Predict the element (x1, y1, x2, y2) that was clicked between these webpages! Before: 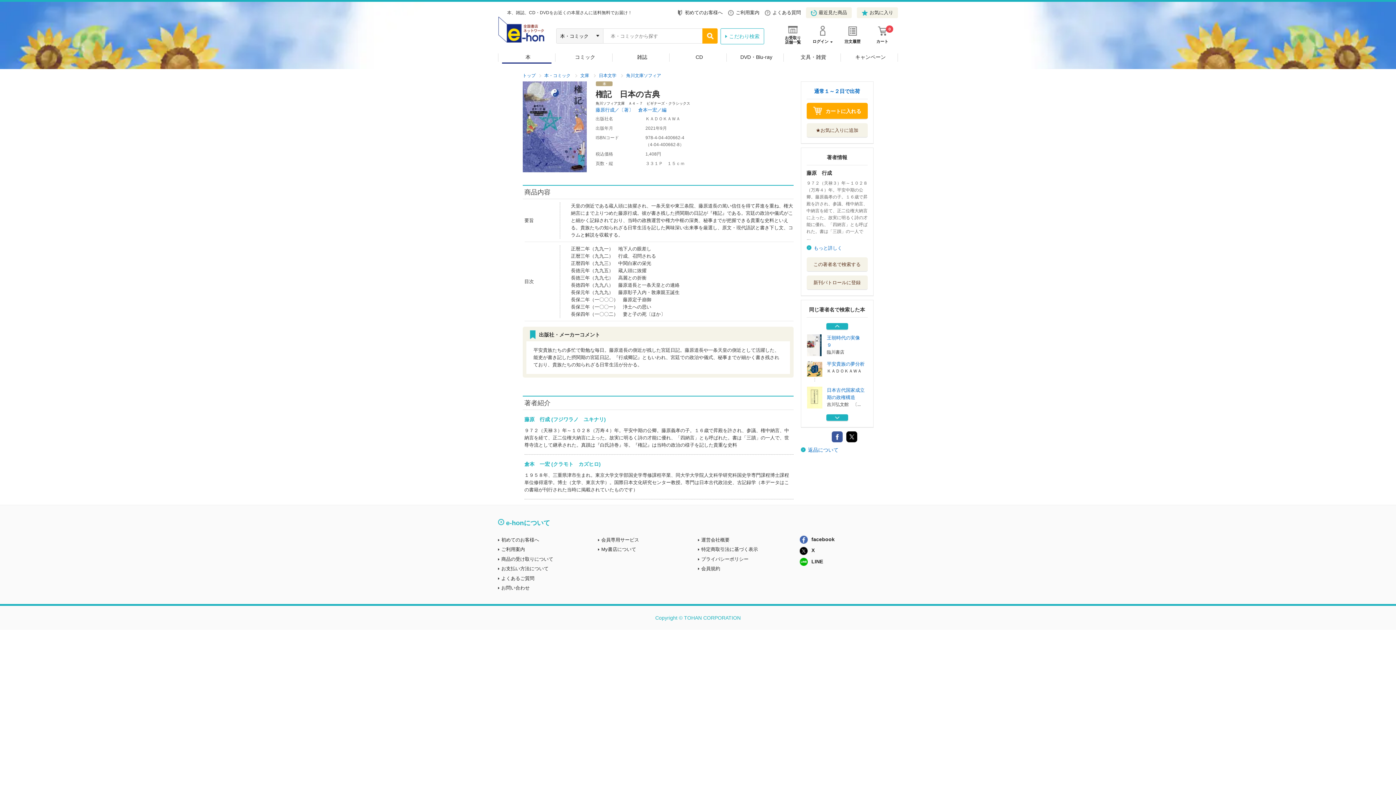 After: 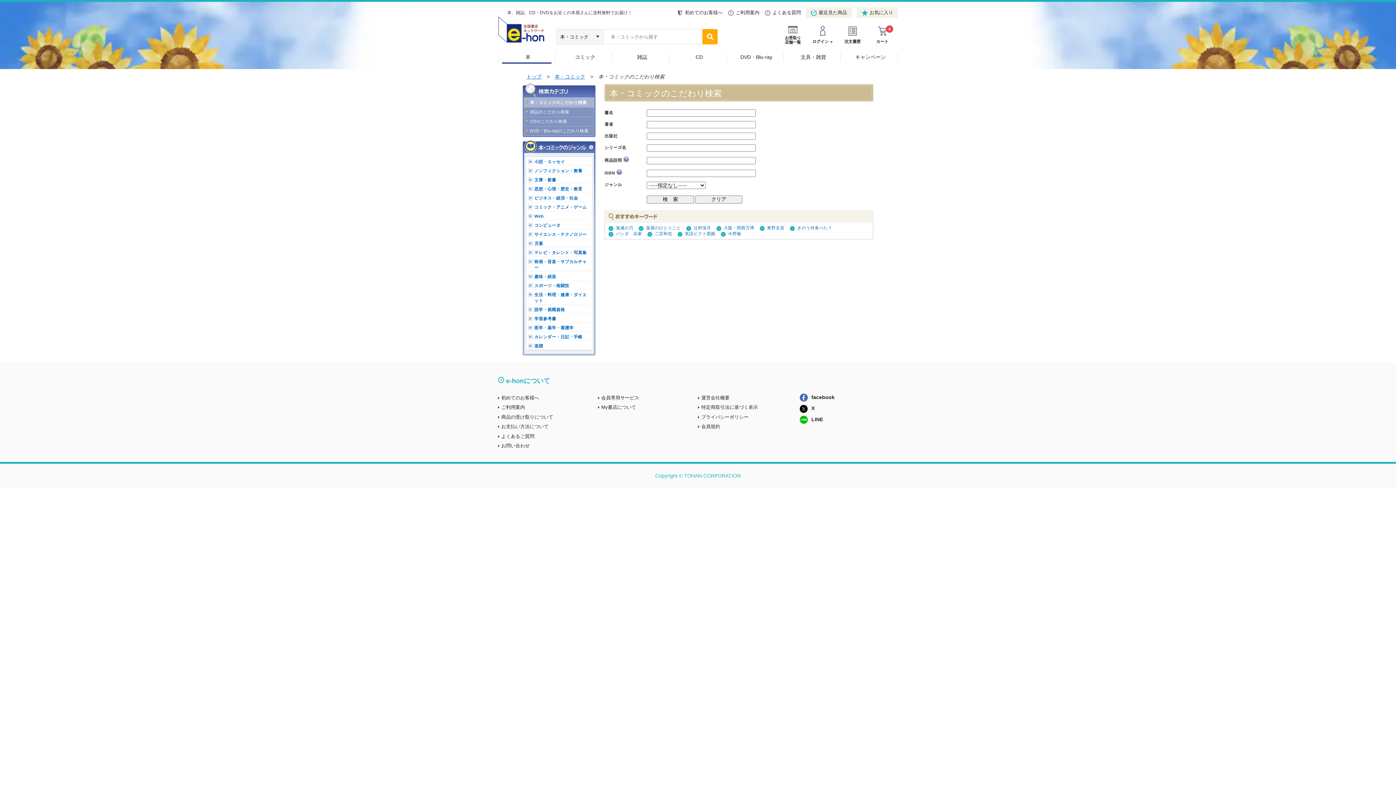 Action: label: こだわり検索 bbox: (725, 33, 759, 39)